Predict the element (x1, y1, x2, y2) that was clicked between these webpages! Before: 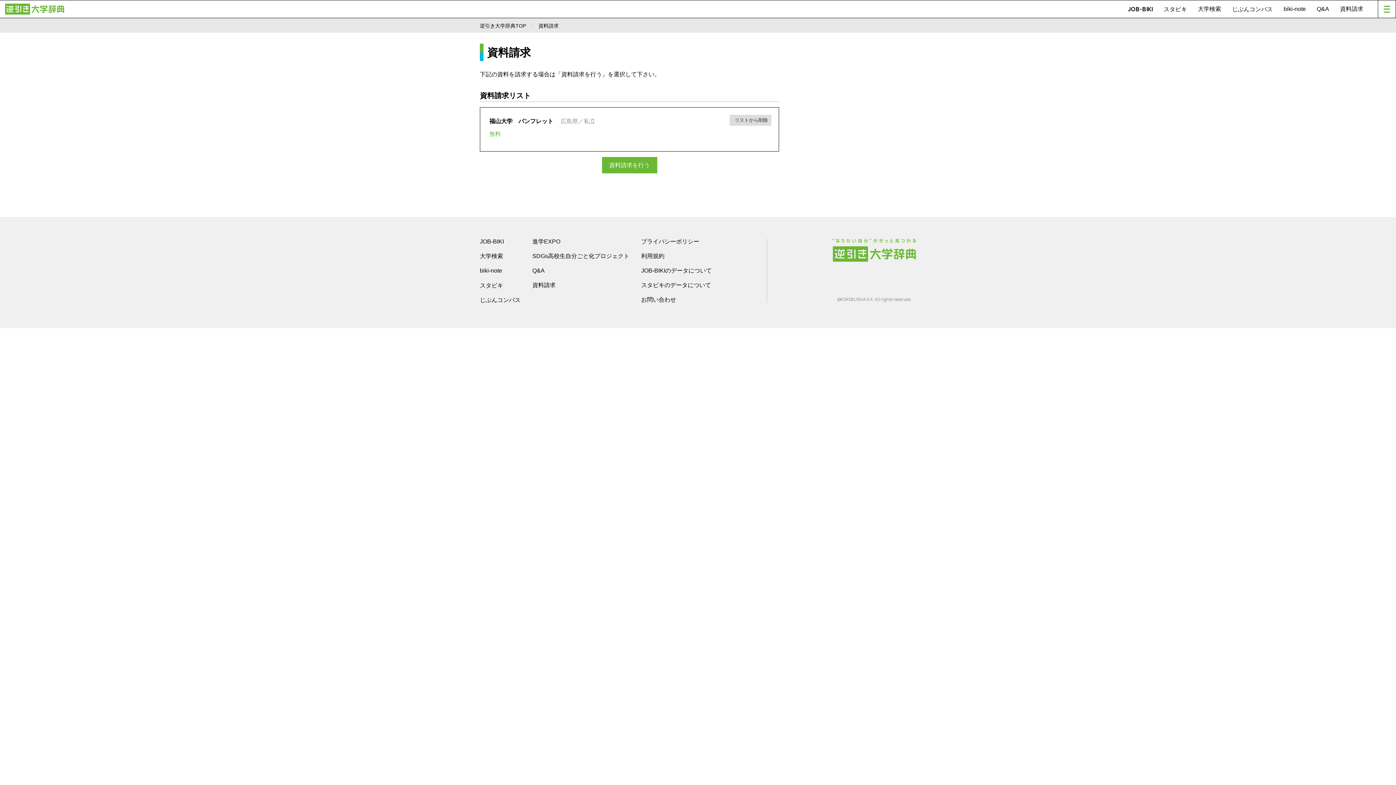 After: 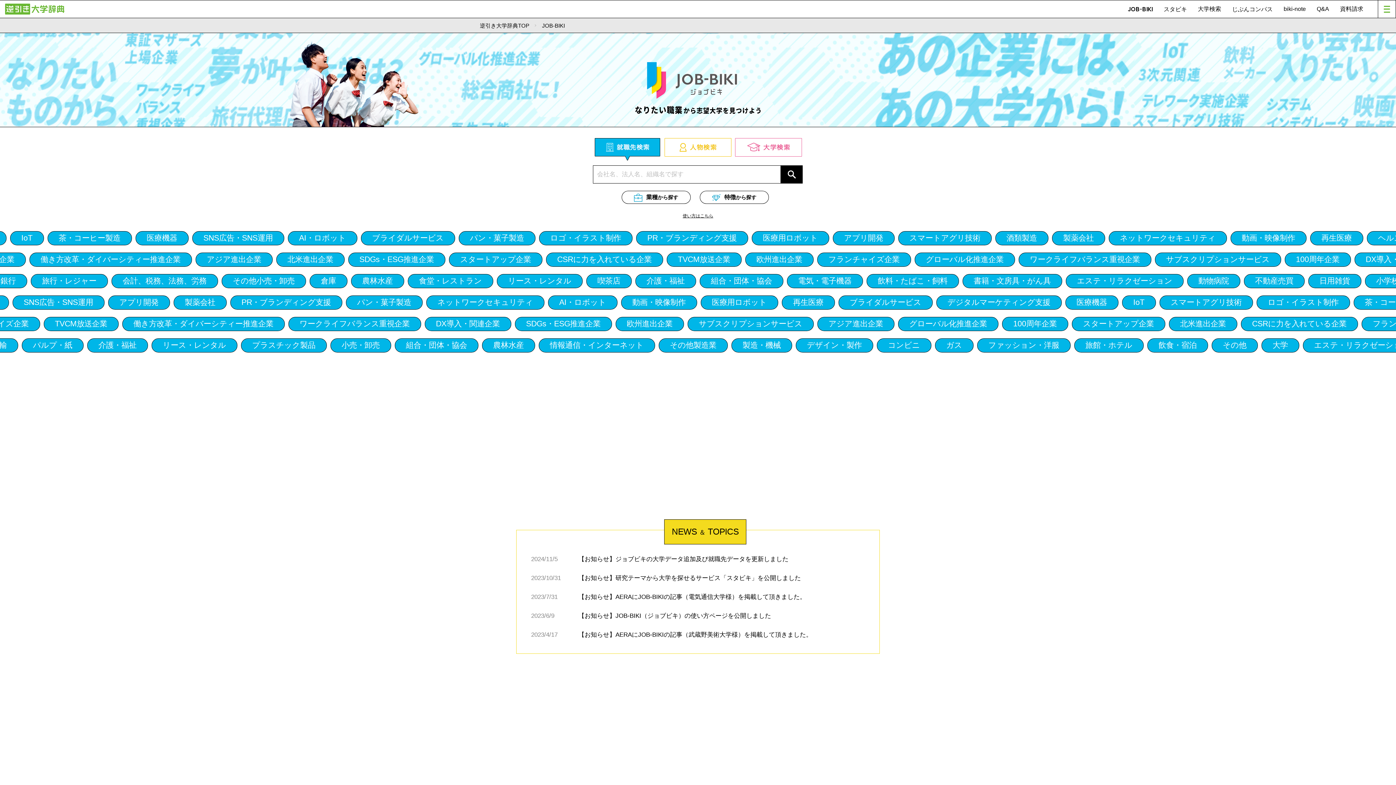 Action: label: JOB-BIKI bbox: (480, 238, 504, 244)